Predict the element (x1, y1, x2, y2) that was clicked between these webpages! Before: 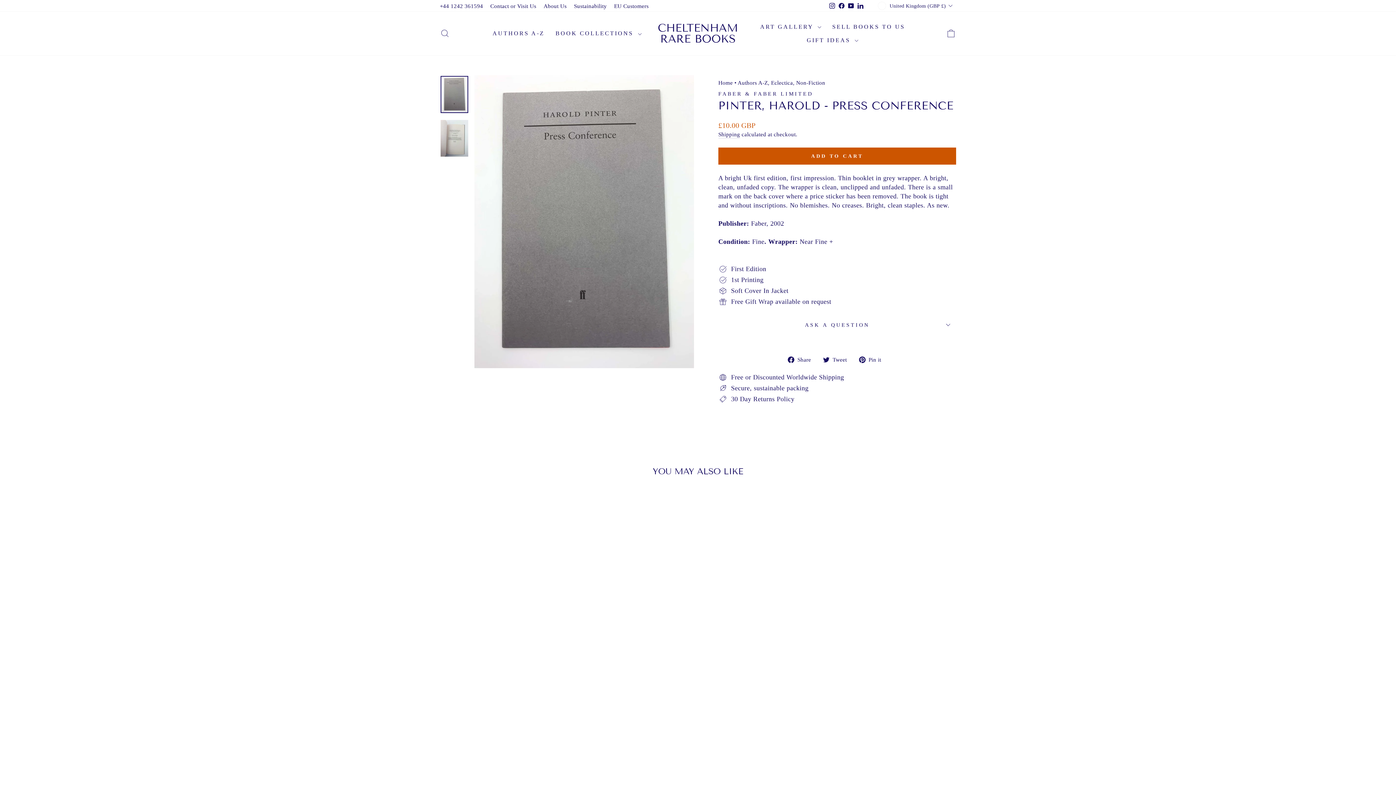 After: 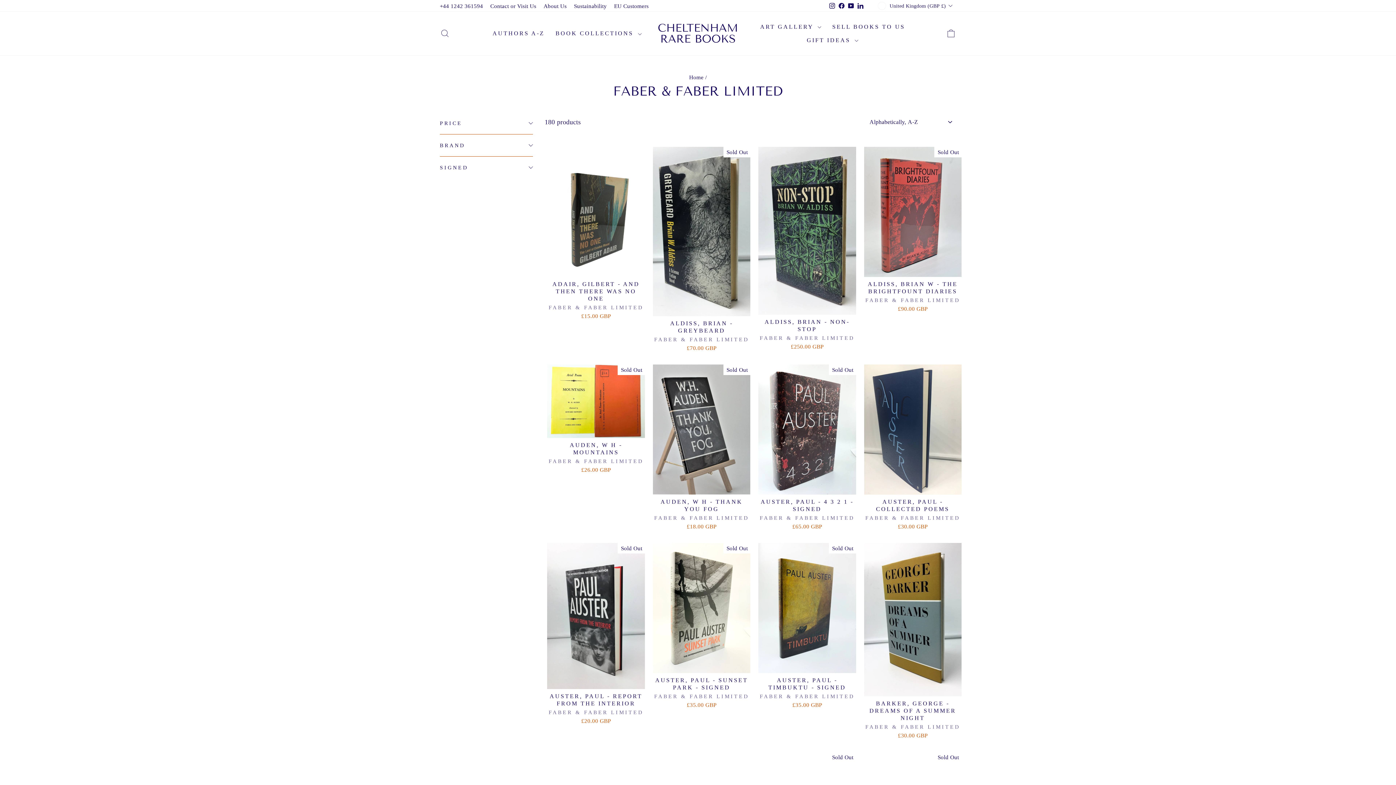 Action: bbox: (718, 91, 813, 96) label: FABER & FABER LIMITED